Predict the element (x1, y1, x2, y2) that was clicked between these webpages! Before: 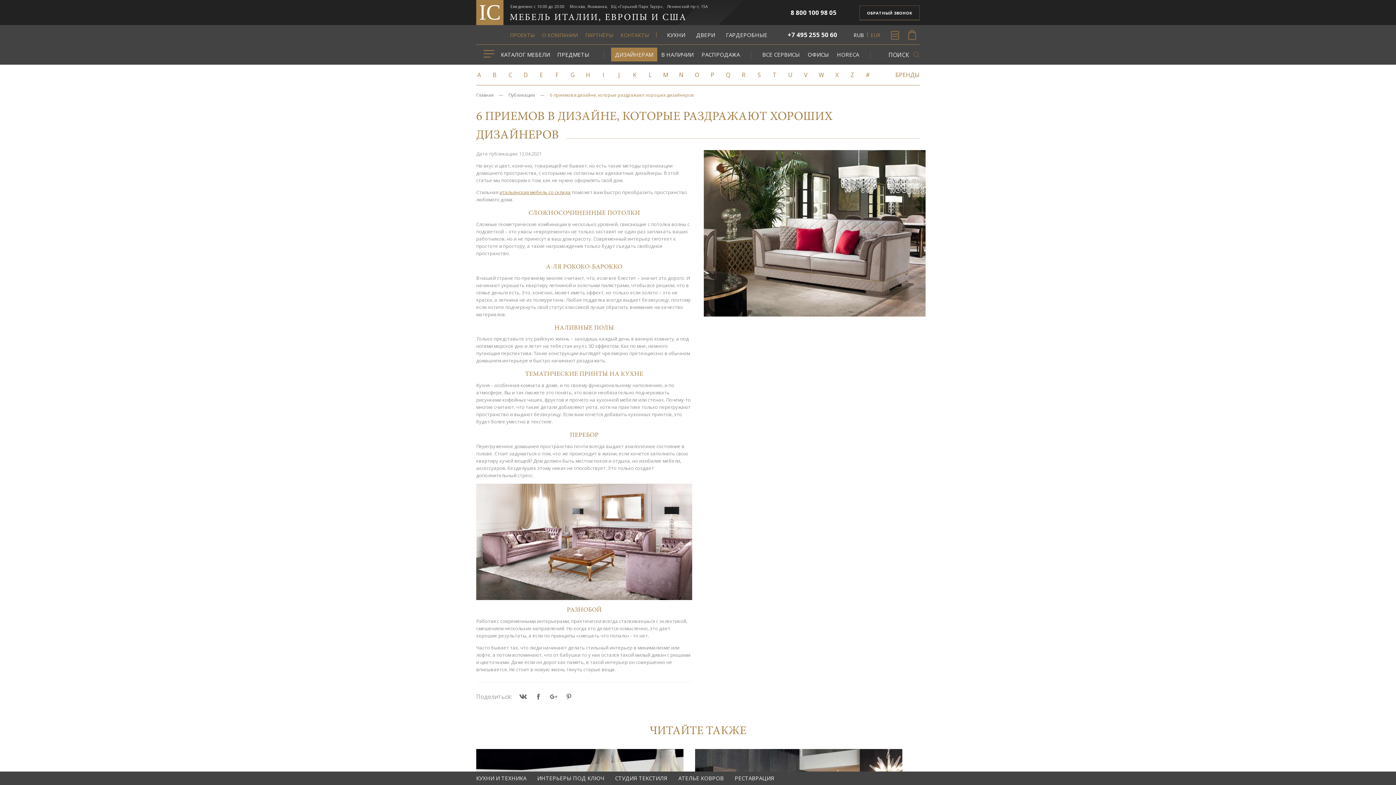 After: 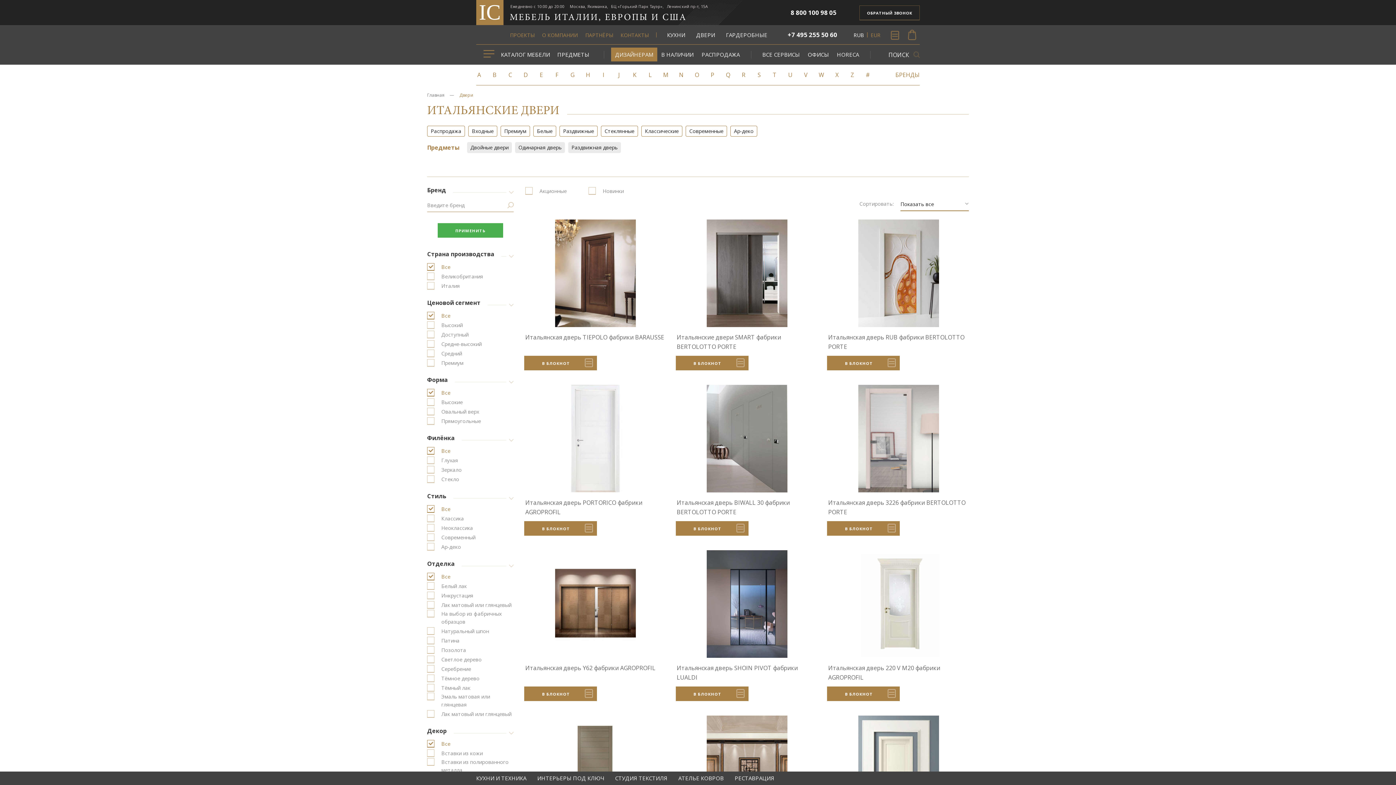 Action: label: ДВЕРИ bbox: (696, 30, 715, 39)